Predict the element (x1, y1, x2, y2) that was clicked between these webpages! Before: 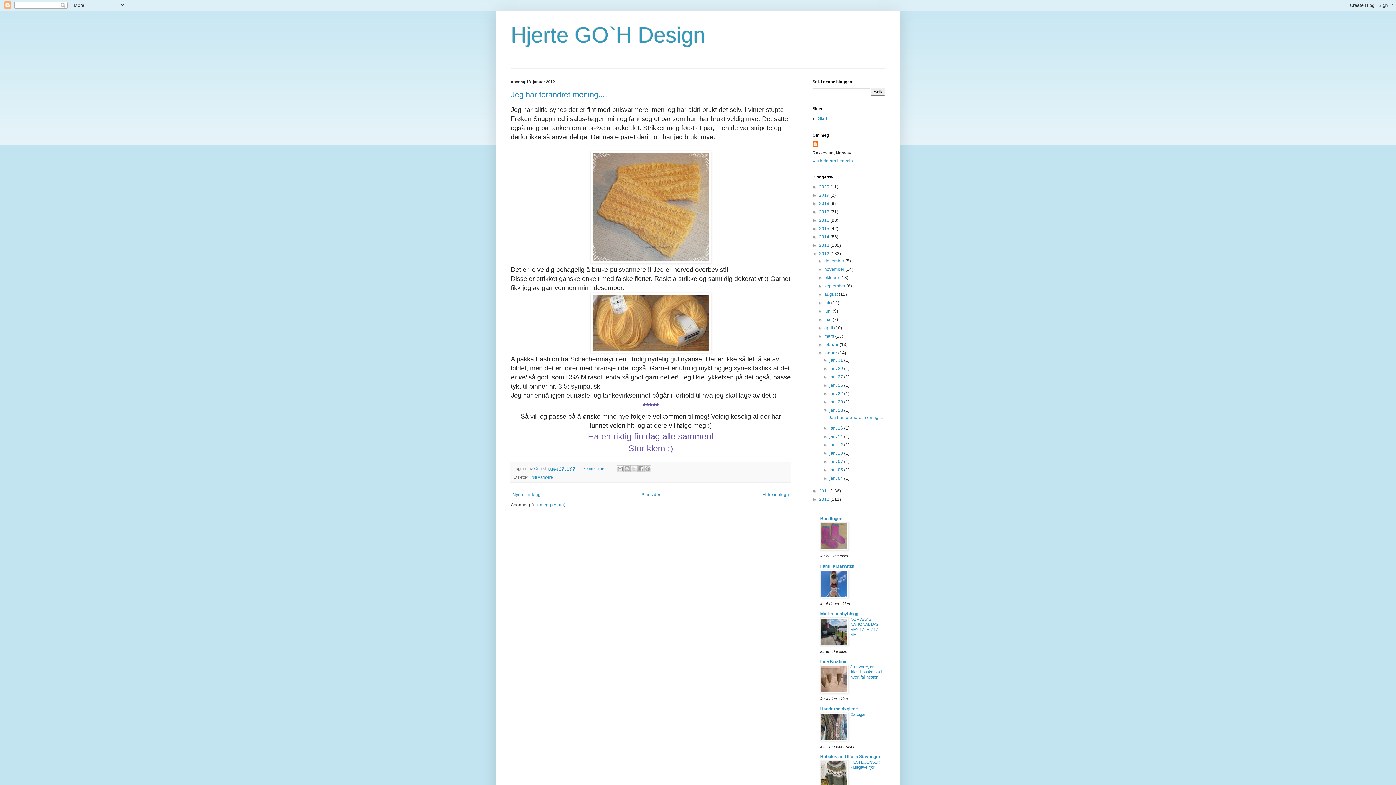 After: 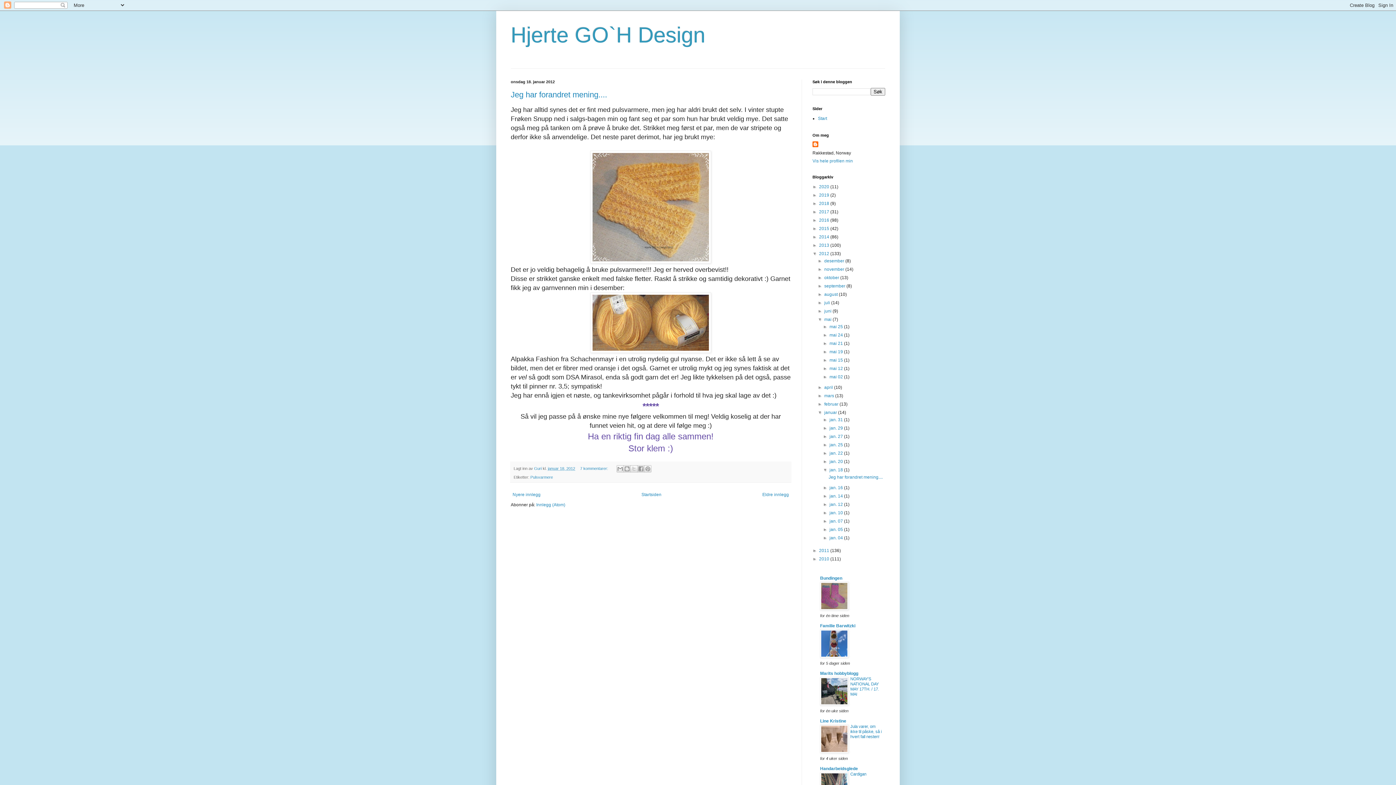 Action: bbox: (817, 317, 824, 322) label: ►  